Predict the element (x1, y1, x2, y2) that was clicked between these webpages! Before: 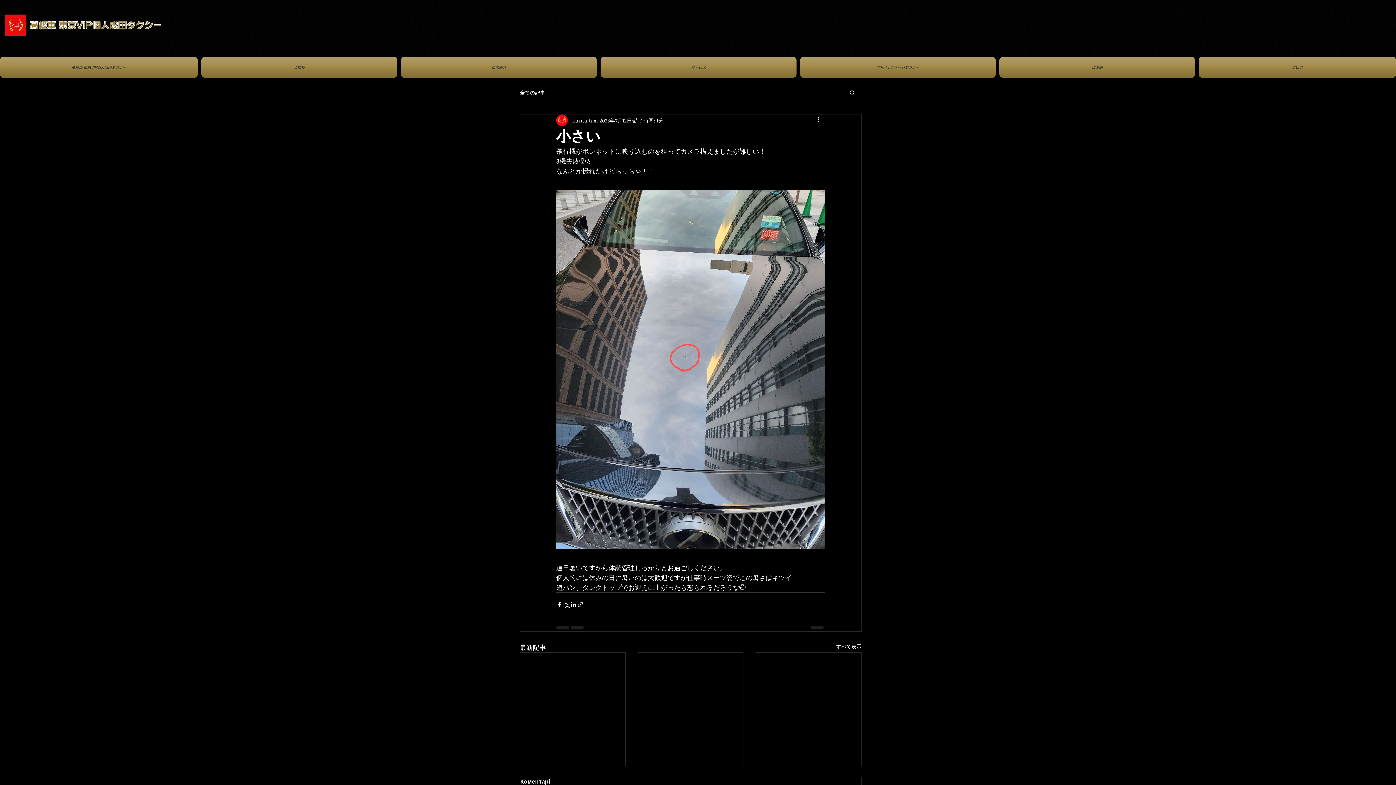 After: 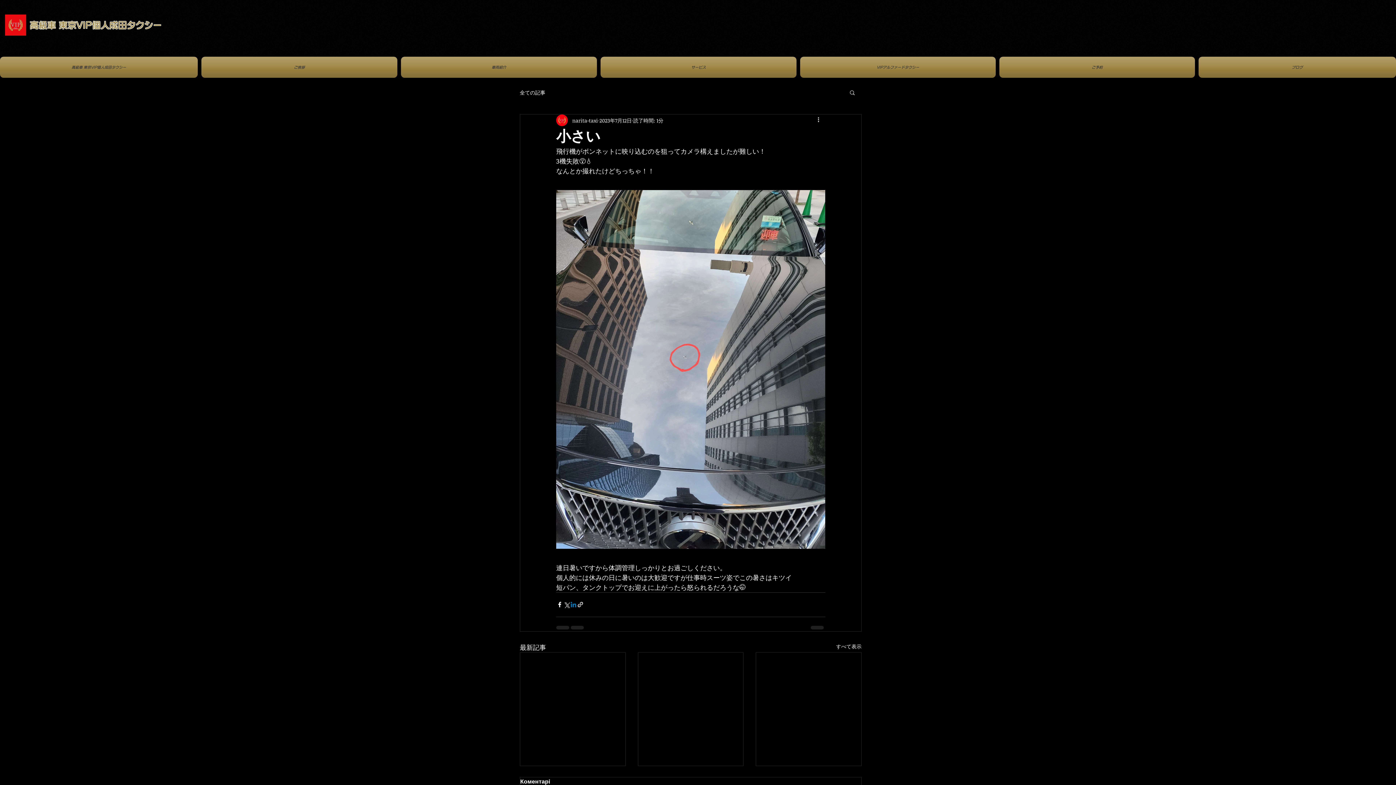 Action: bbox: (570, 601, 577, 608) label: LinkedIn でシェア